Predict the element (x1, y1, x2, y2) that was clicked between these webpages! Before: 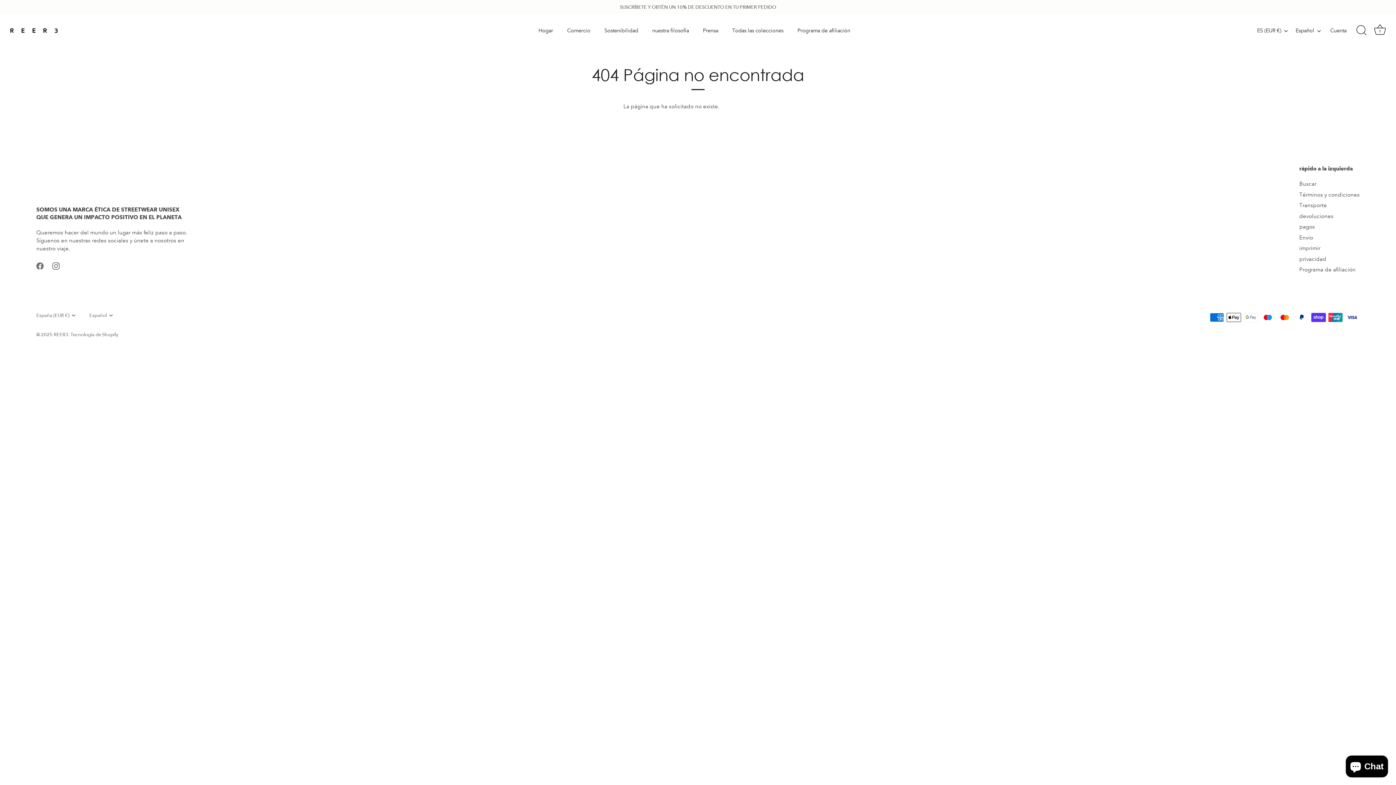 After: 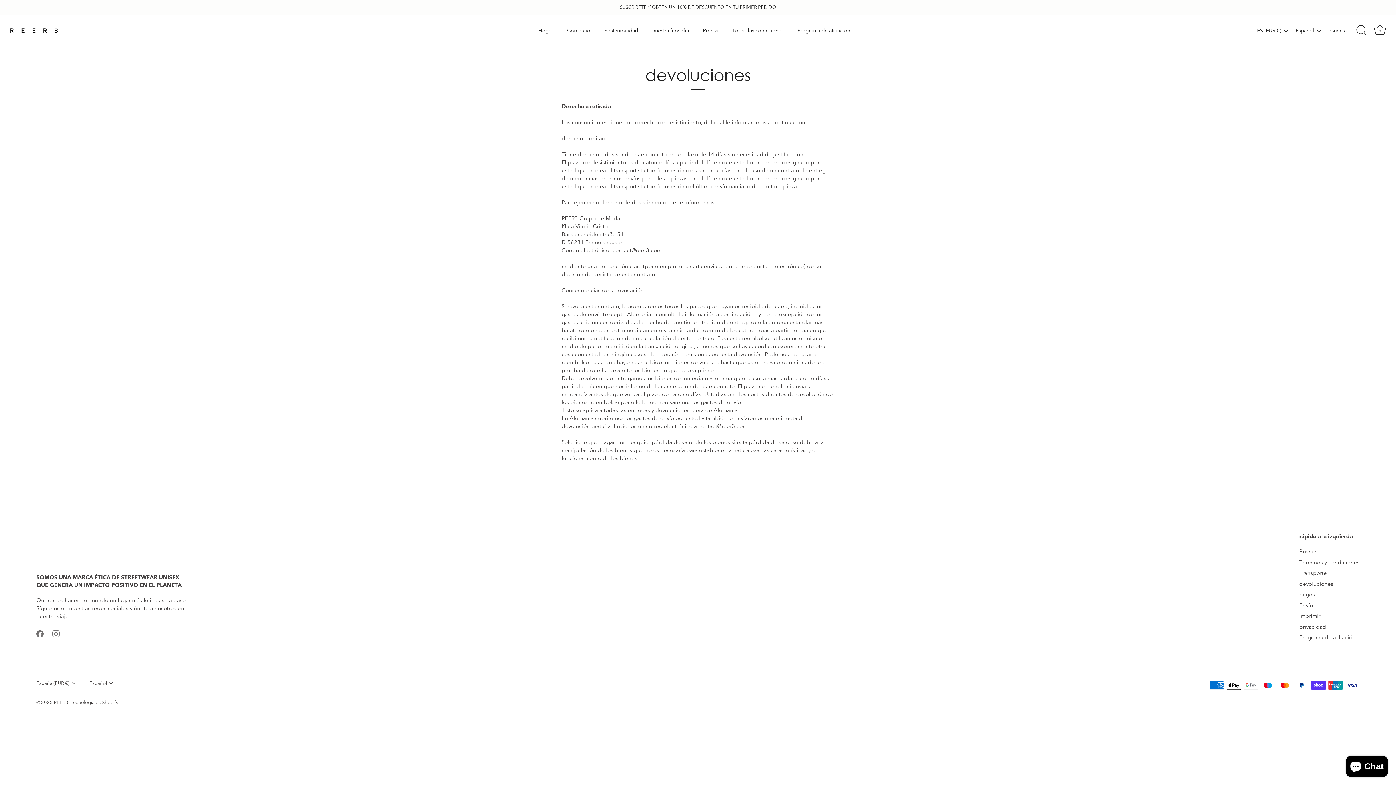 Action: label: devoluciones bbox: (1299, 212, 1333, 219)